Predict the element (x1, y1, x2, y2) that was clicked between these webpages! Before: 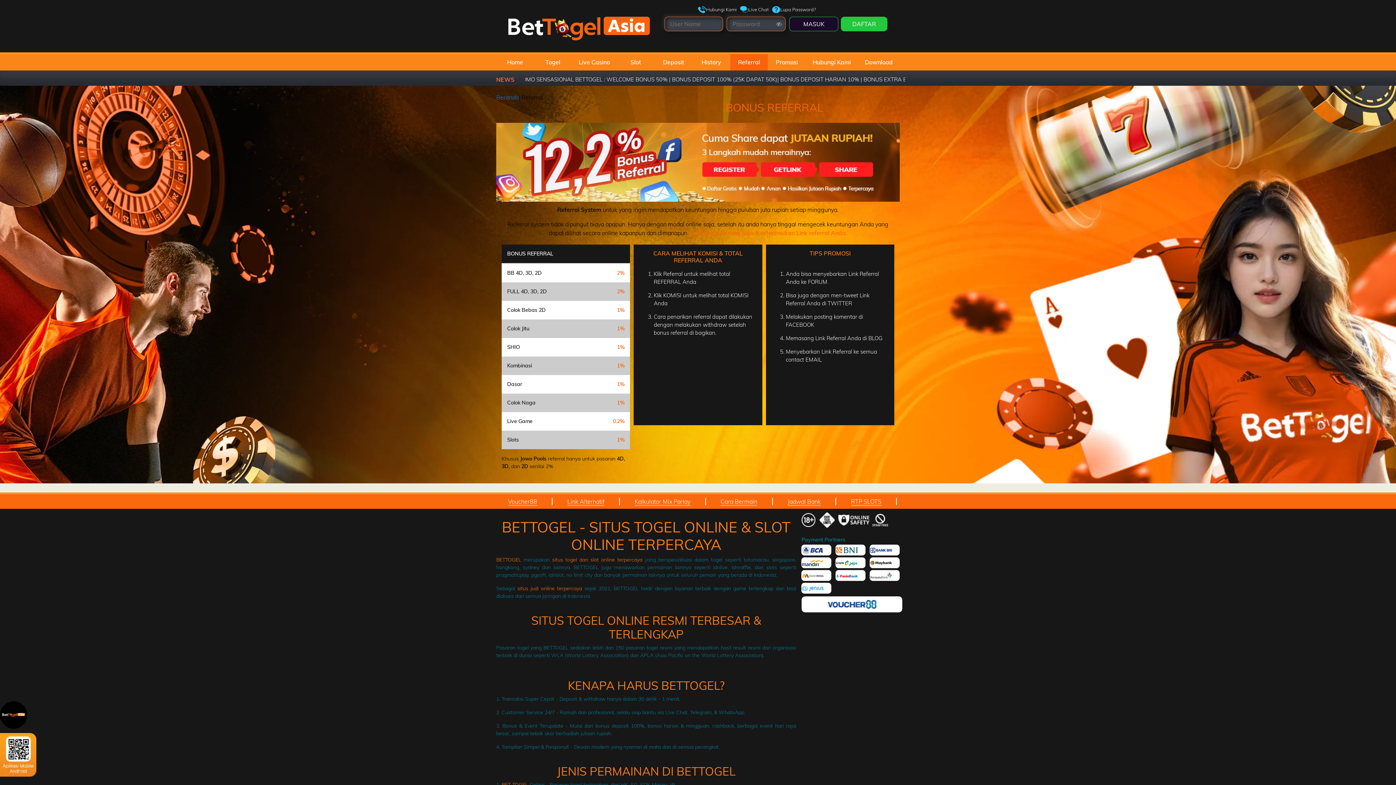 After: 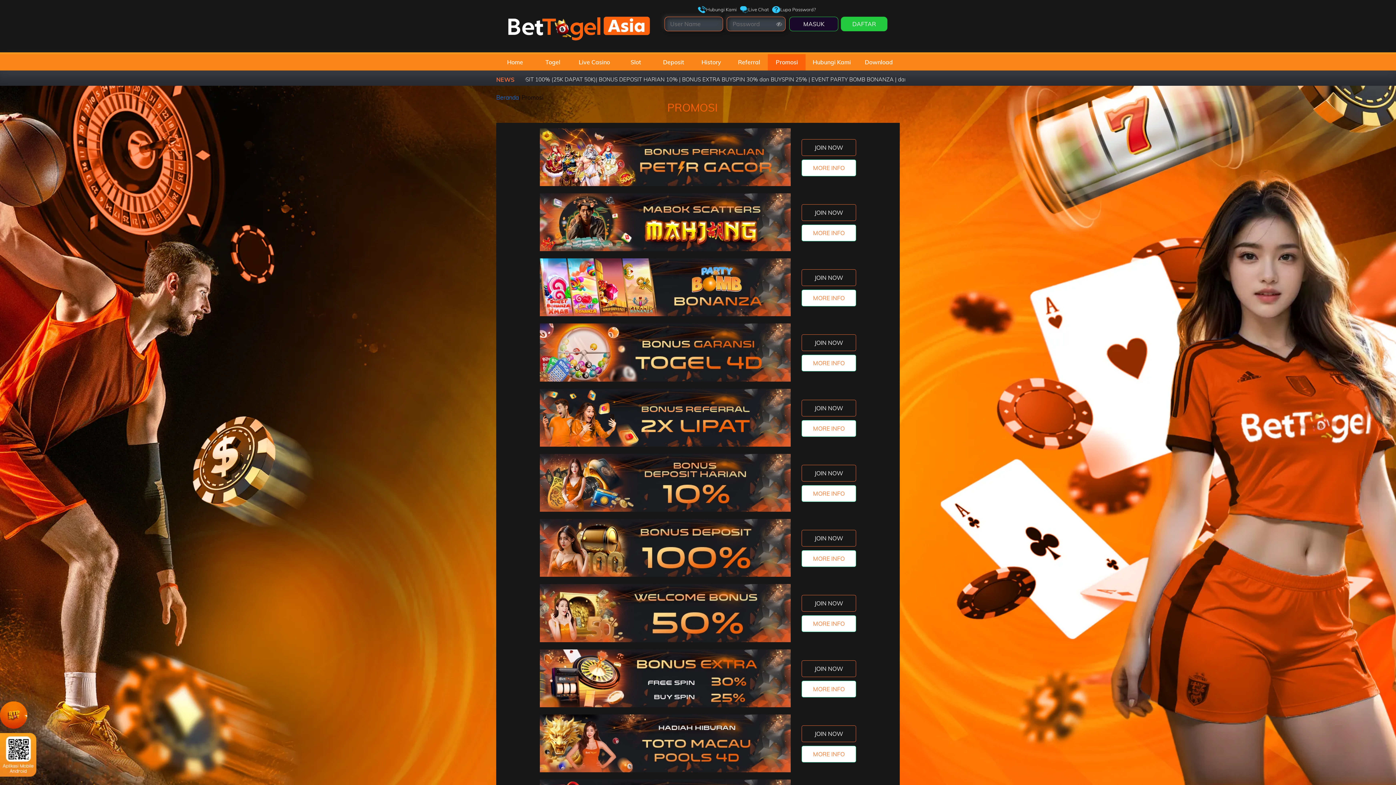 Action: label: Promosi bbox: (768, 54, 805, 70)